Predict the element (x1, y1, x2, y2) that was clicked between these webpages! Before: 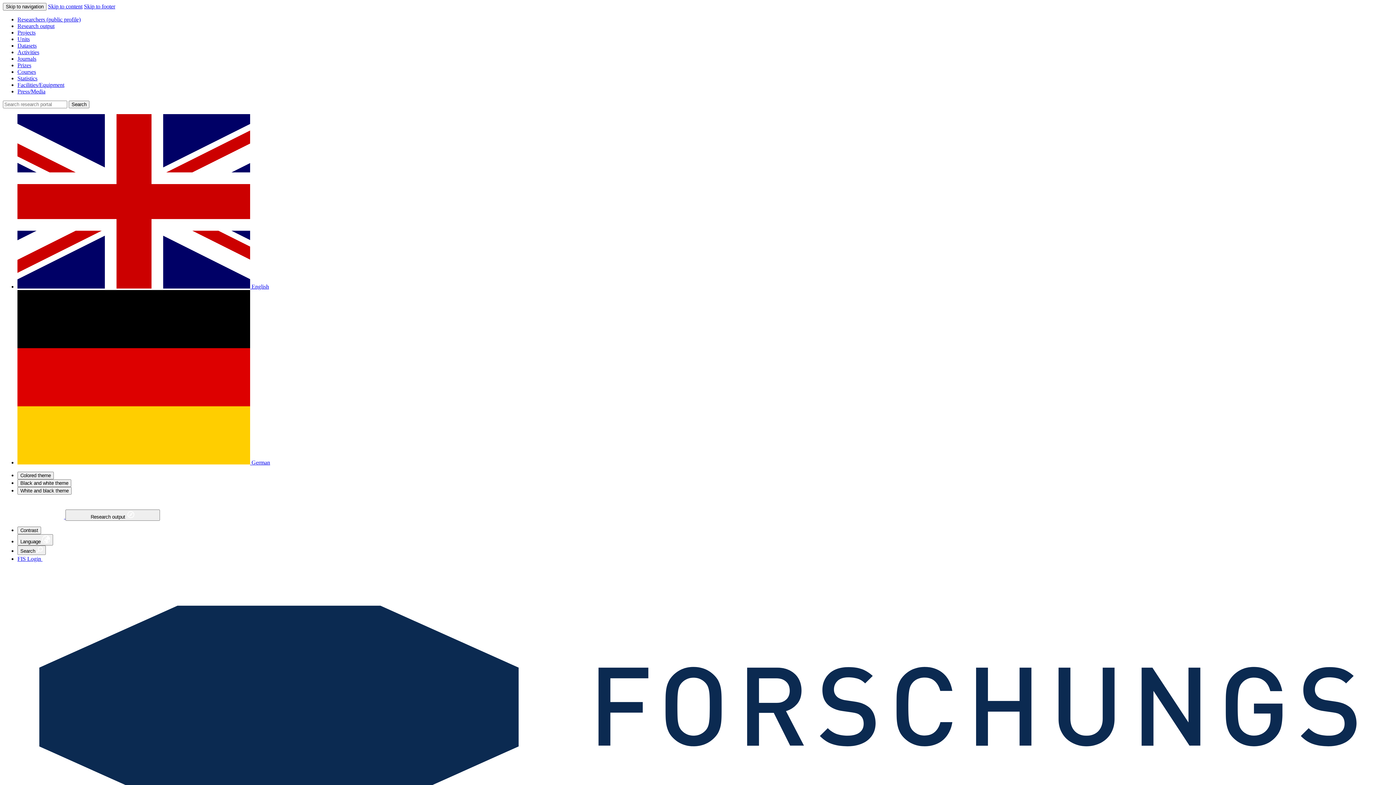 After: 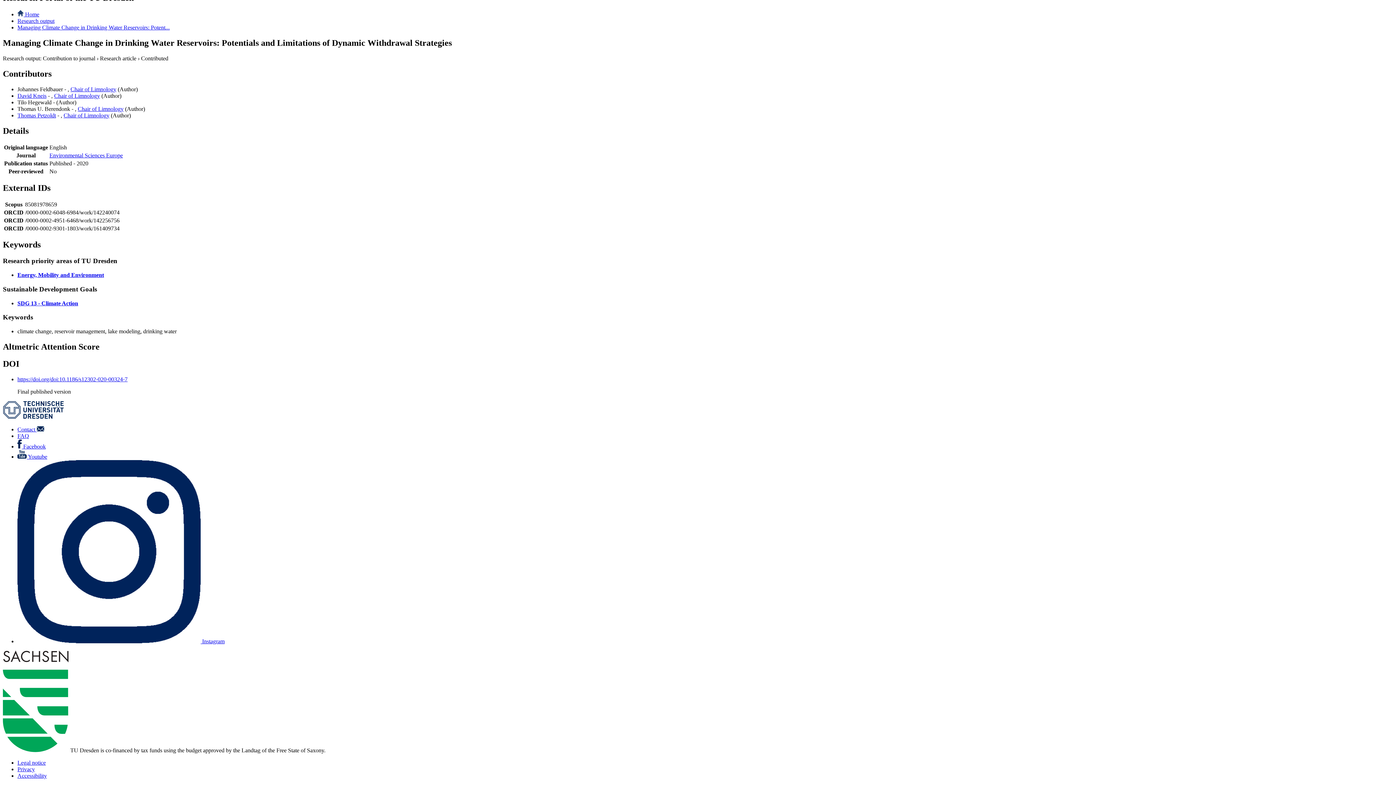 Action: bbox: (48, 3, 82, 9) label: Skip to content